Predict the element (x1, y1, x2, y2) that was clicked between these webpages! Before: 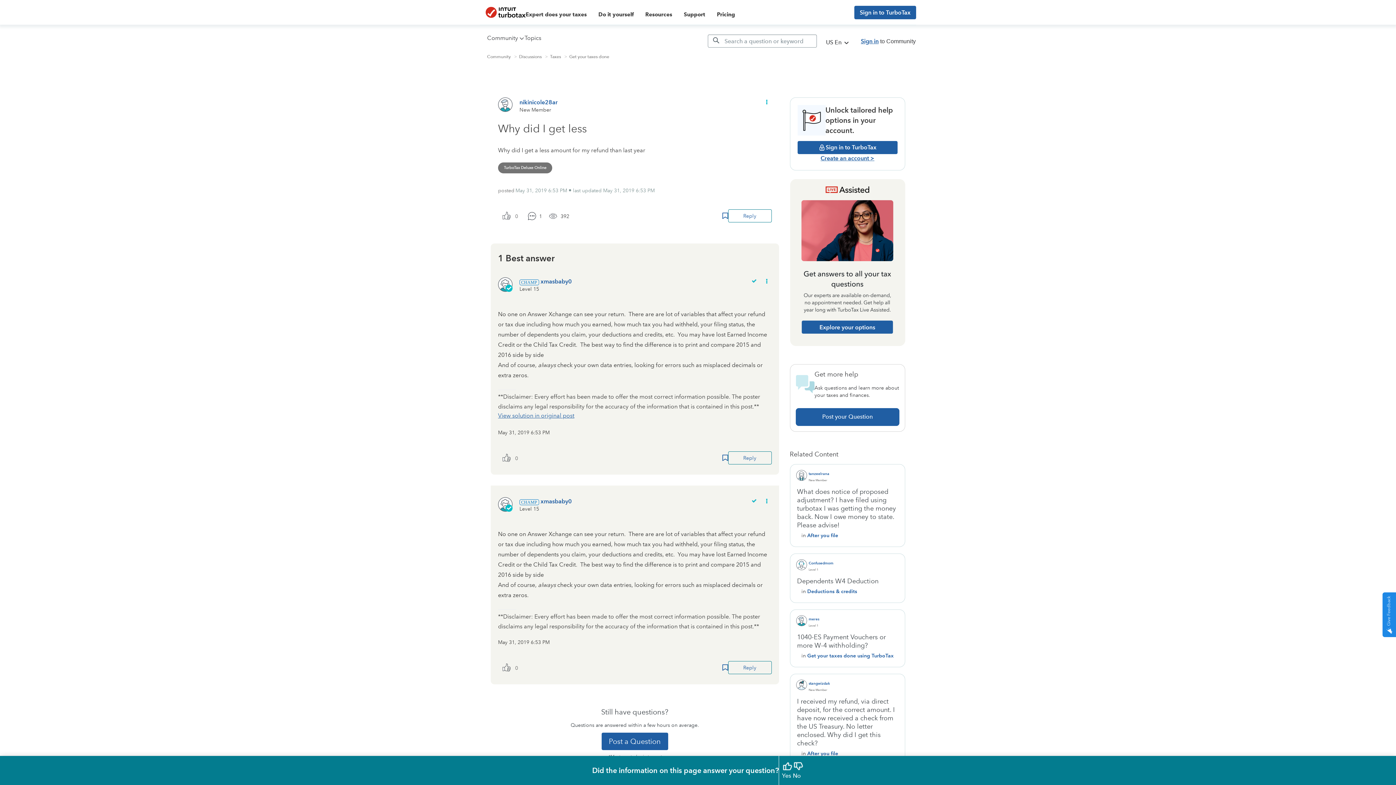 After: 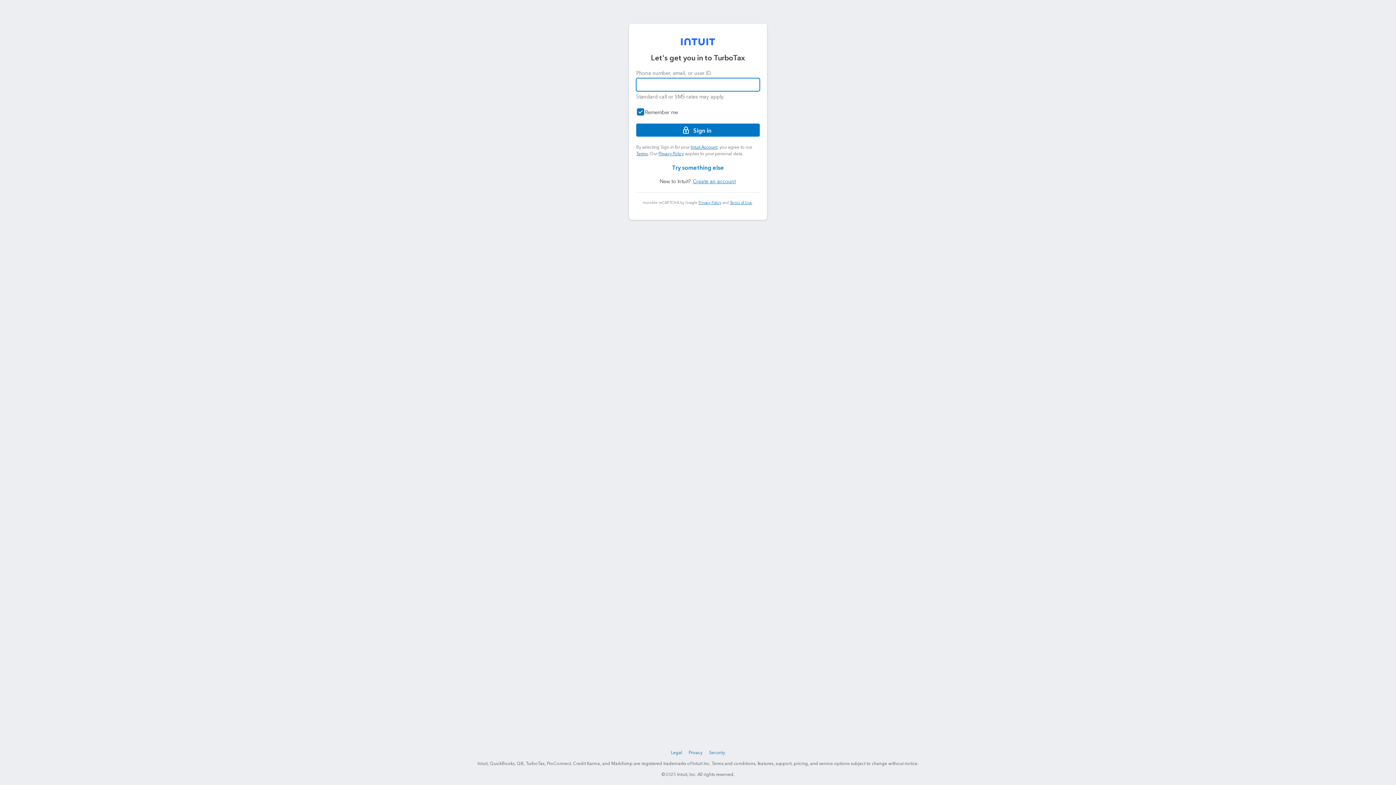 Action: label: Bookmark Icon bbox: (722, 664, 728, 671)